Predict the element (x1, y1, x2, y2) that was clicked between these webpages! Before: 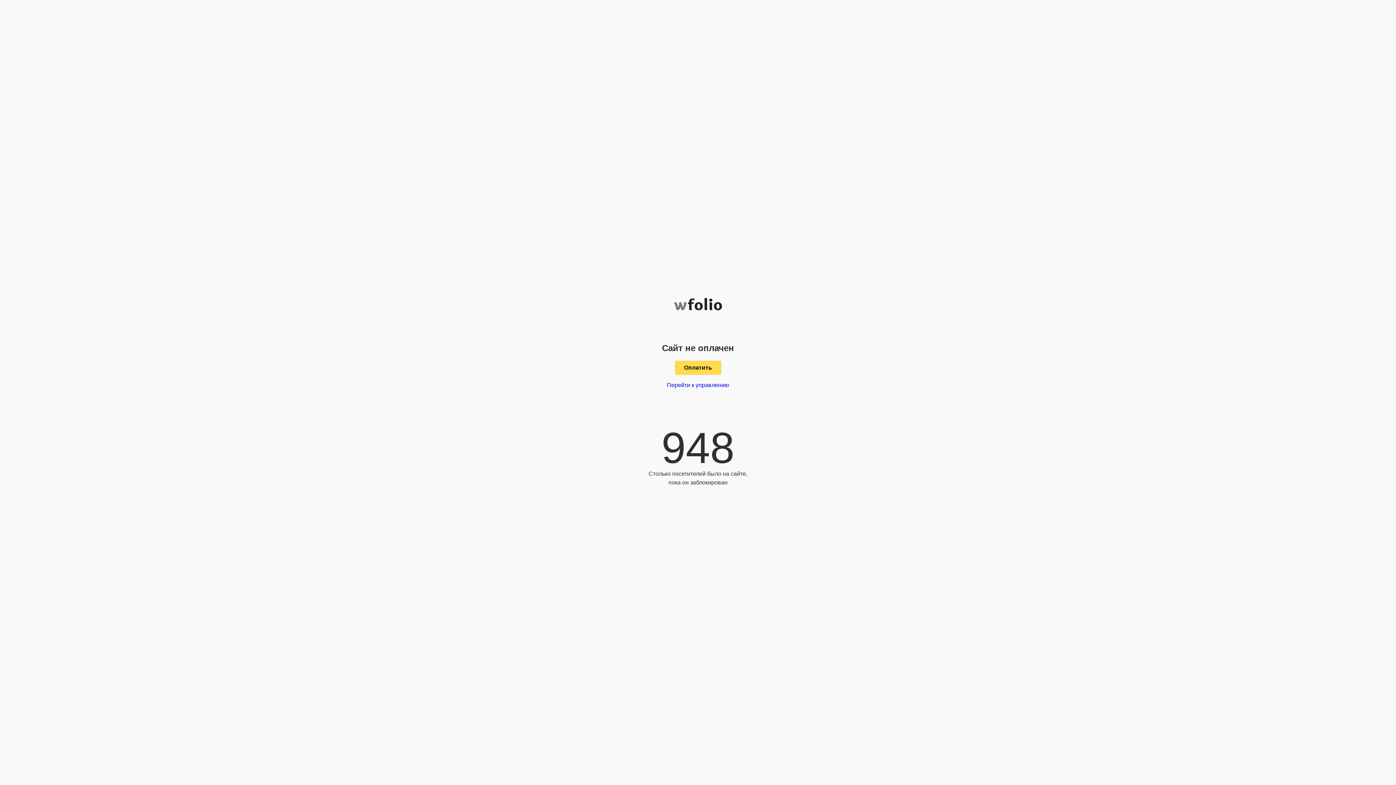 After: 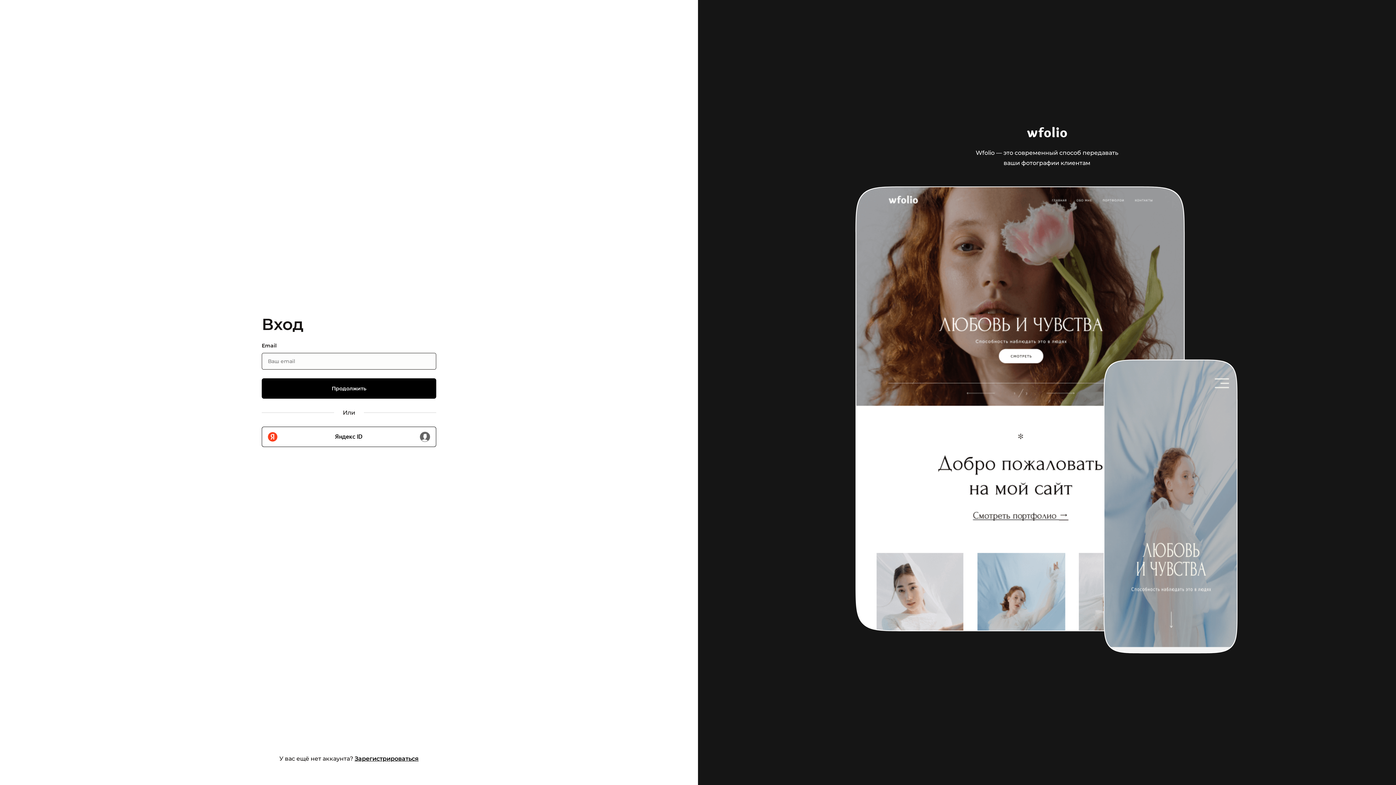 Action: label: Перейти к управлению bbox: (667, 382, 729, 388)